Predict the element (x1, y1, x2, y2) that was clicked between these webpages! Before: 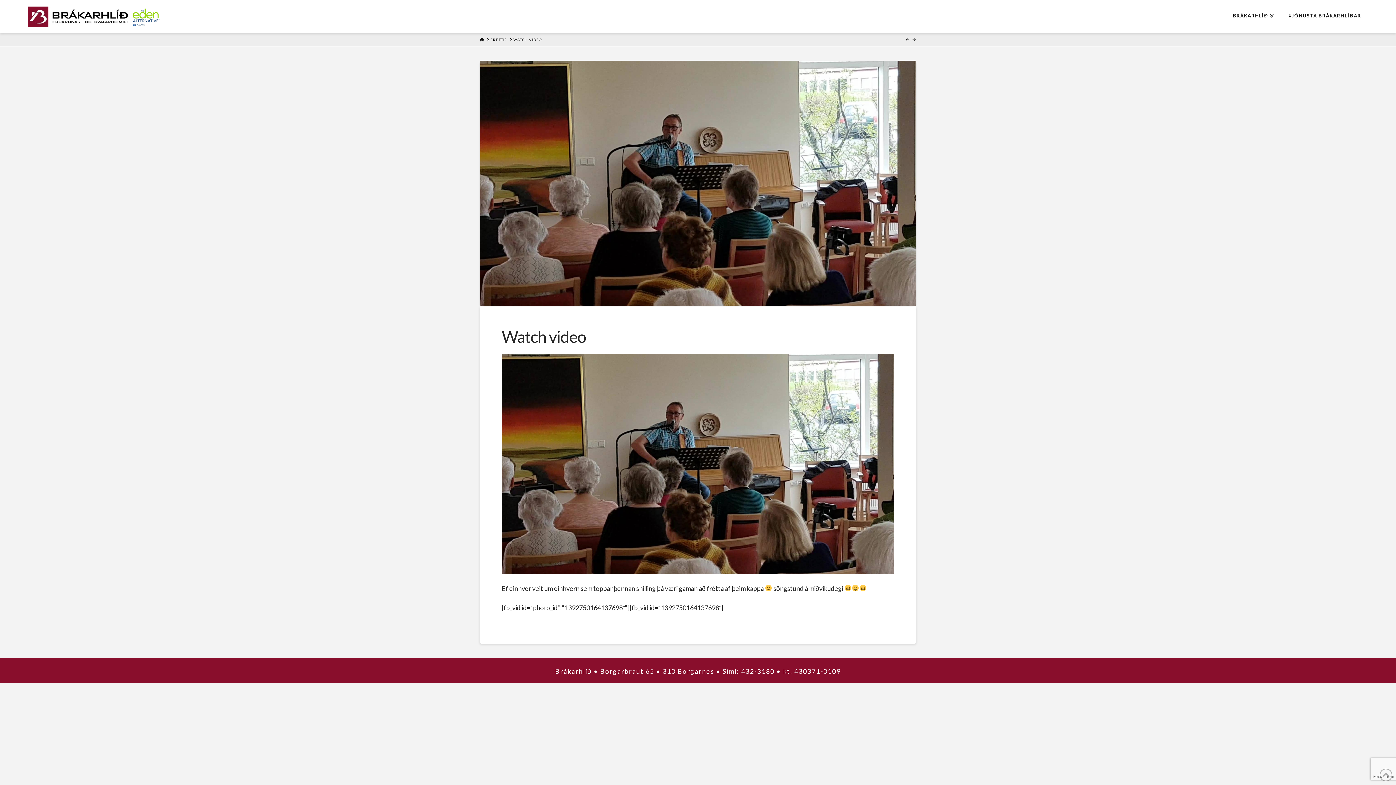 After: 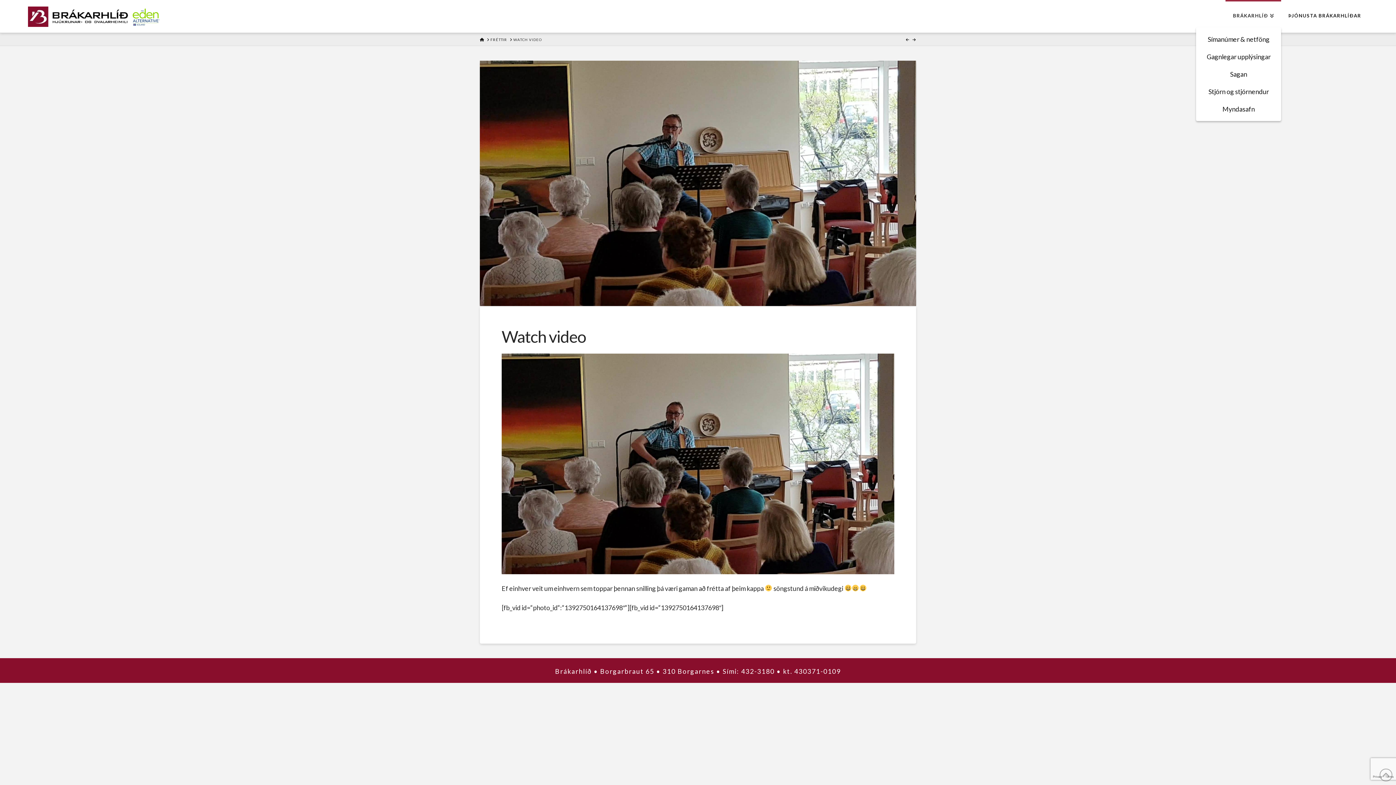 Action: label: BRÁKARHLÍÐ bbox: (1225, 0, 1281, 32)